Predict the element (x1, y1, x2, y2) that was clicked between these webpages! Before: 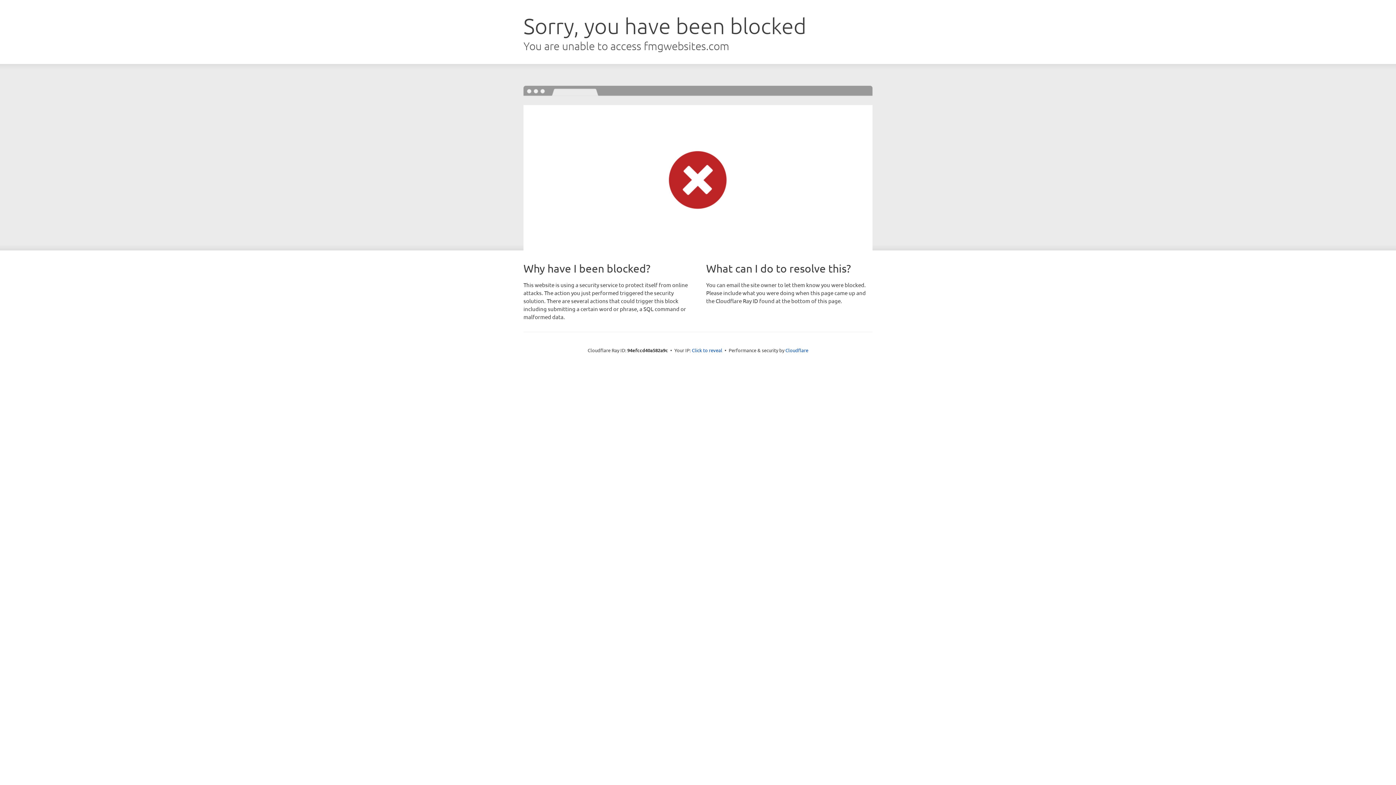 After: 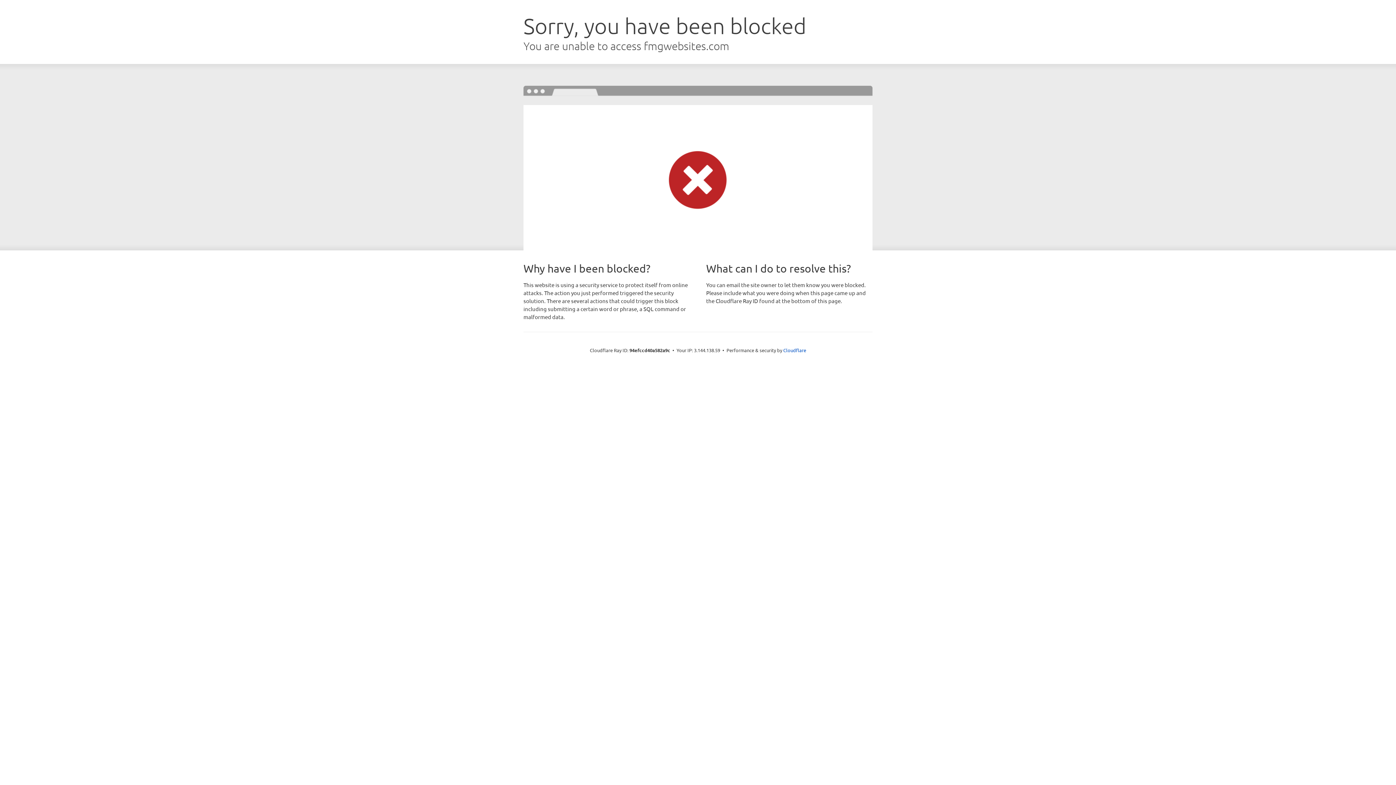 Action: label: Click to reveal bbox: (692, 346, 722, 353)